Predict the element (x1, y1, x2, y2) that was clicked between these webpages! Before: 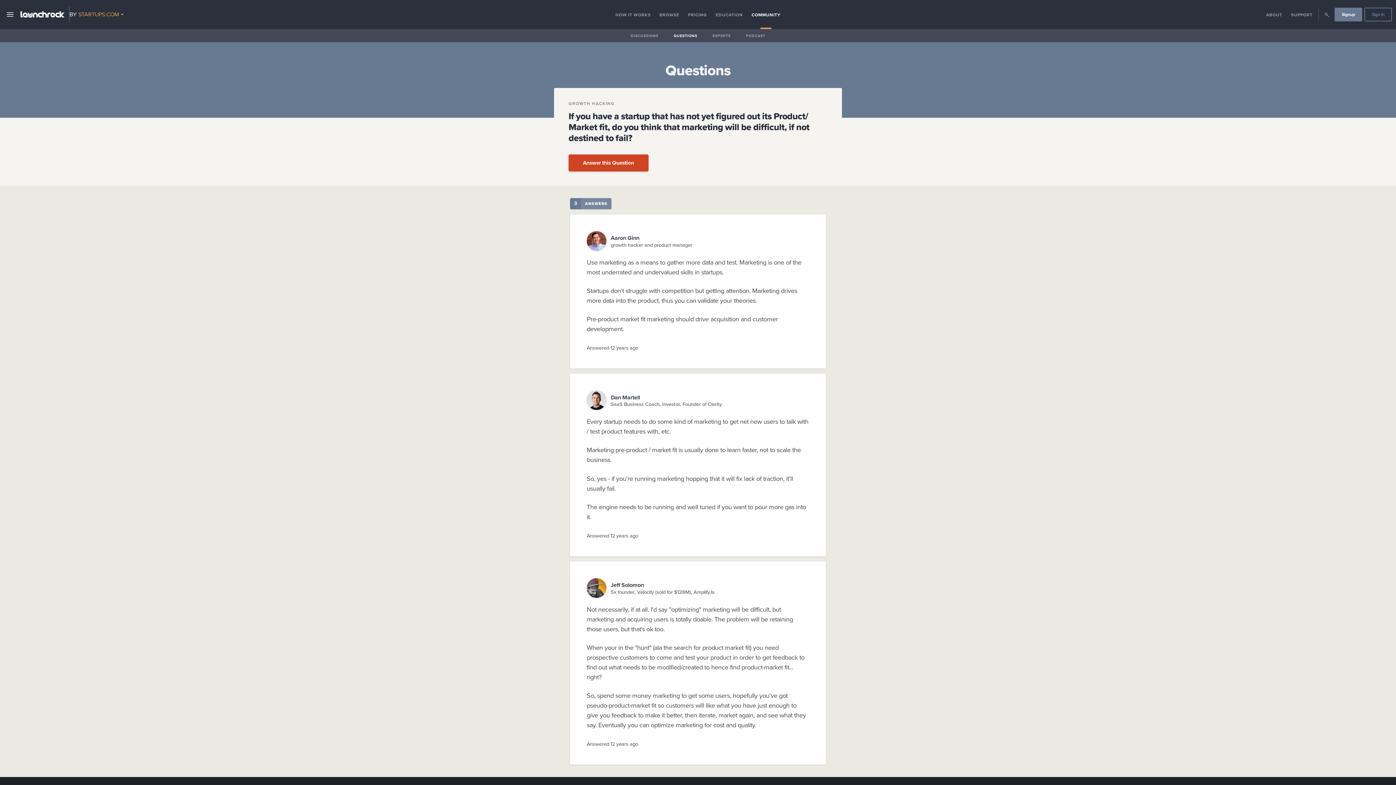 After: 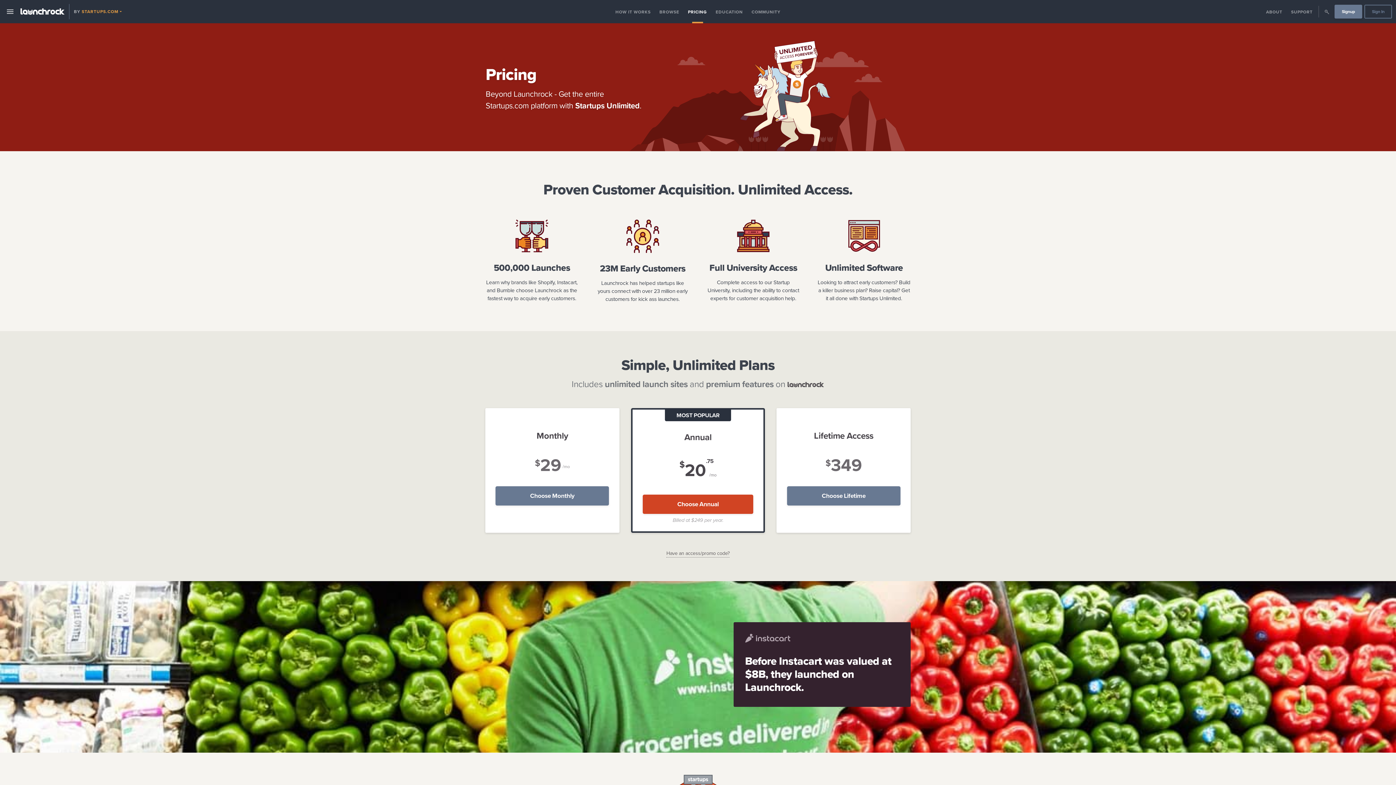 Action: bbox: (683, 0, 711, 29) label: PRICING